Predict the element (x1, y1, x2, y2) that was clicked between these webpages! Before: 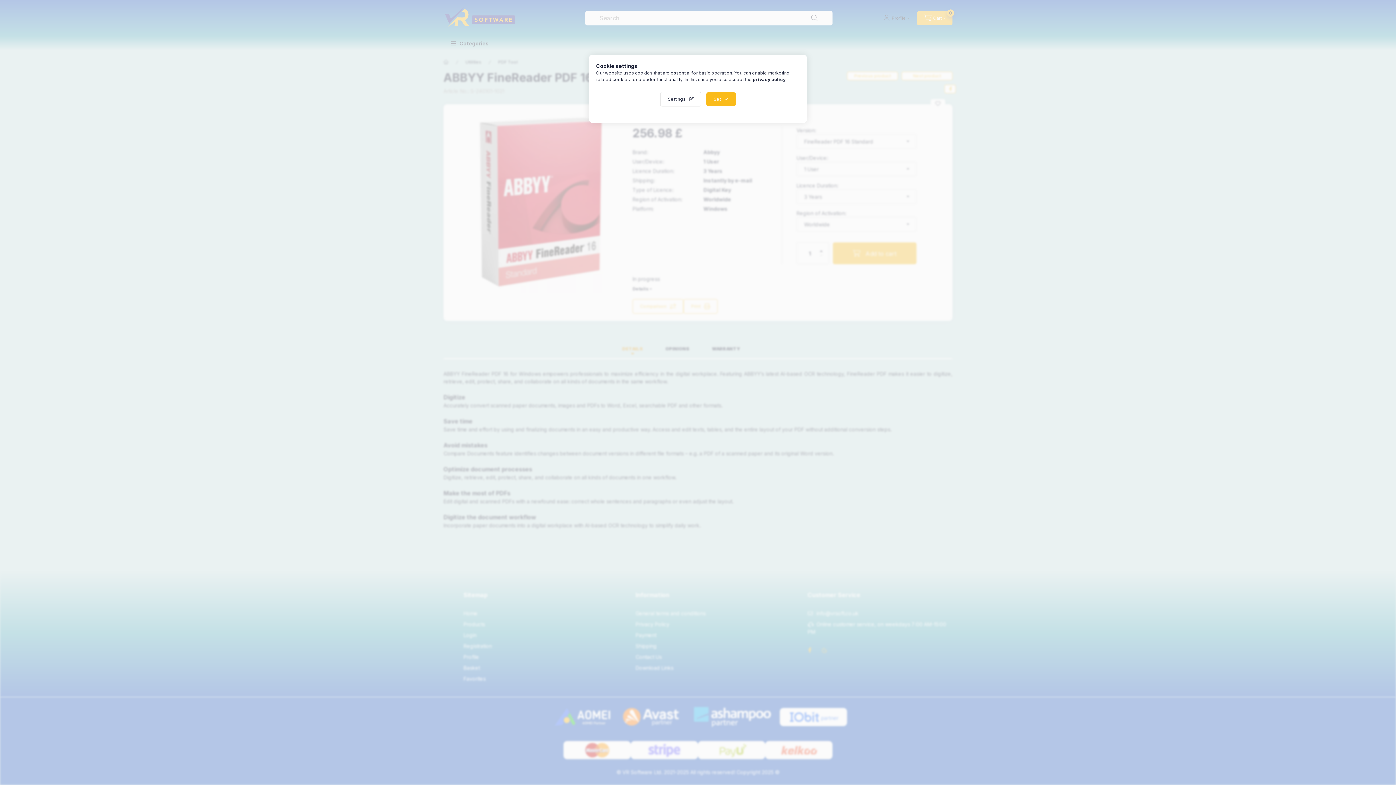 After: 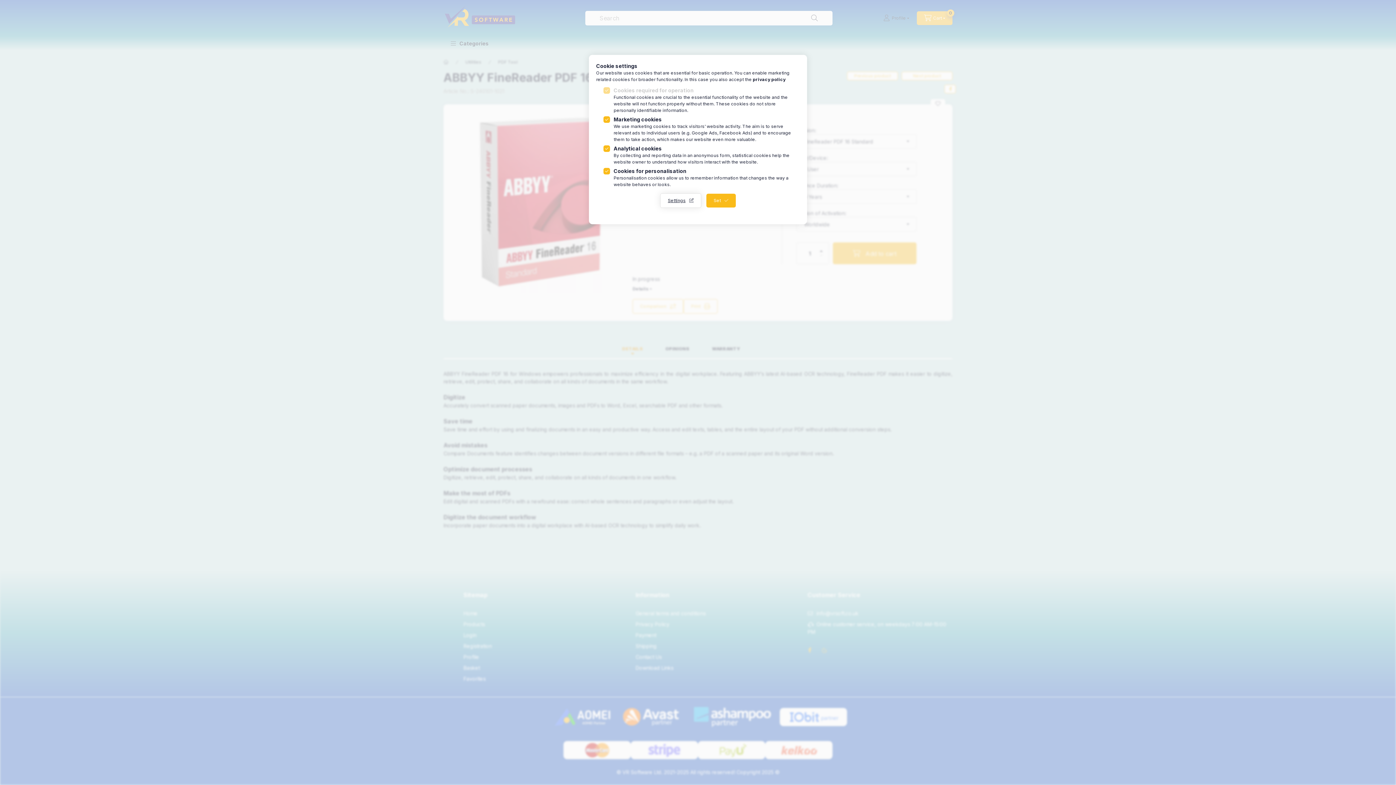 Action: label: Settings bbox: (660, 92, 701, 106)